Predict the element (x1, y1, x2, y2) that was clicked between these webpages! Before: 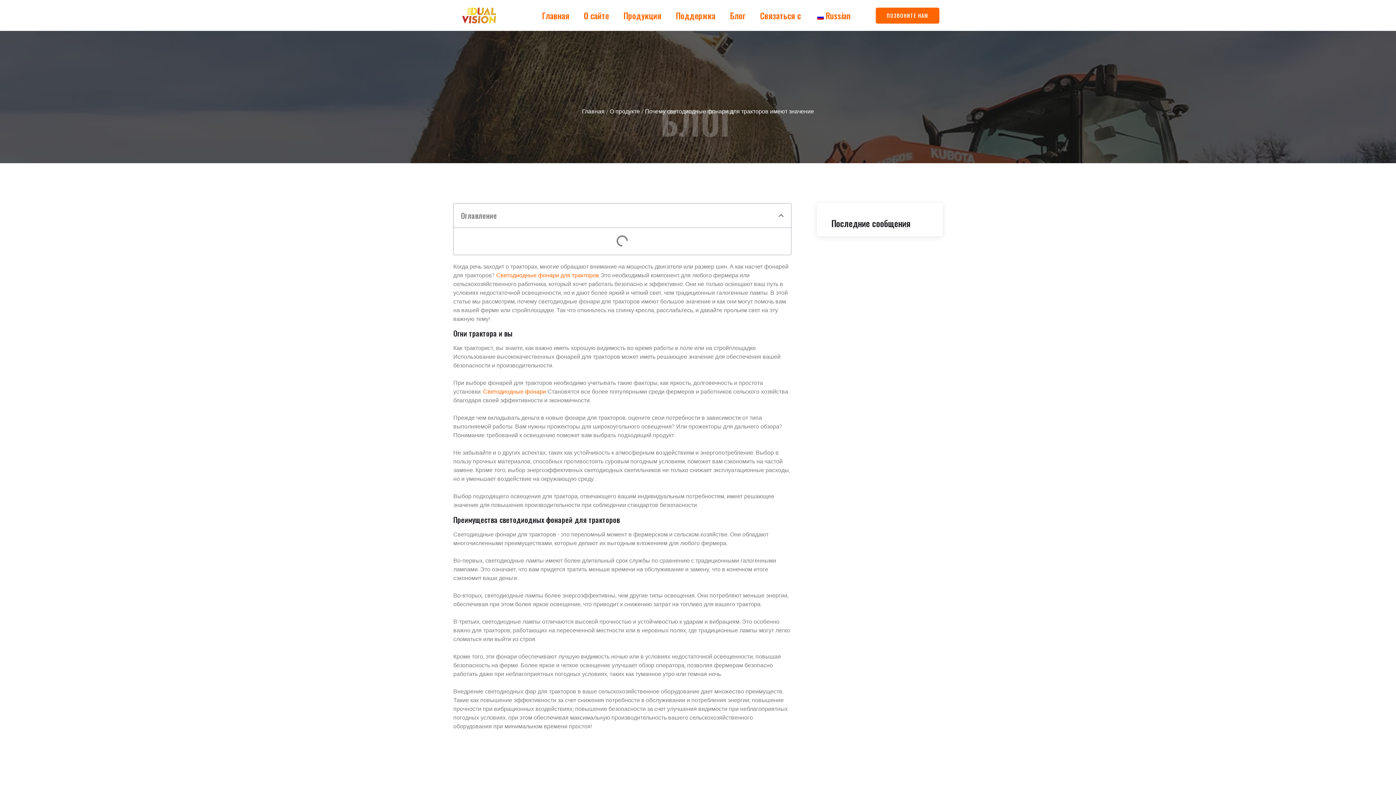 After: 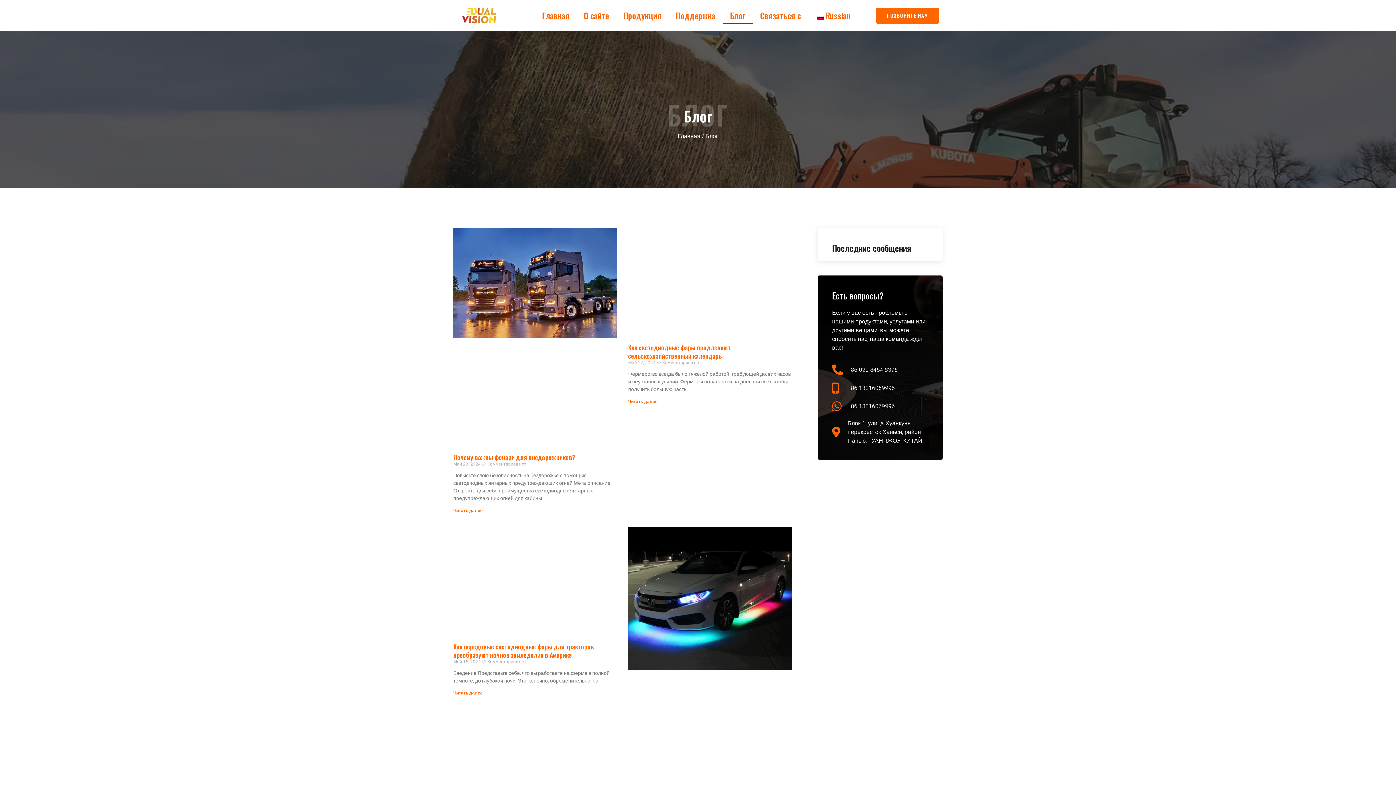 Action: bbox: (722, 7, 753, 23) label: Блог